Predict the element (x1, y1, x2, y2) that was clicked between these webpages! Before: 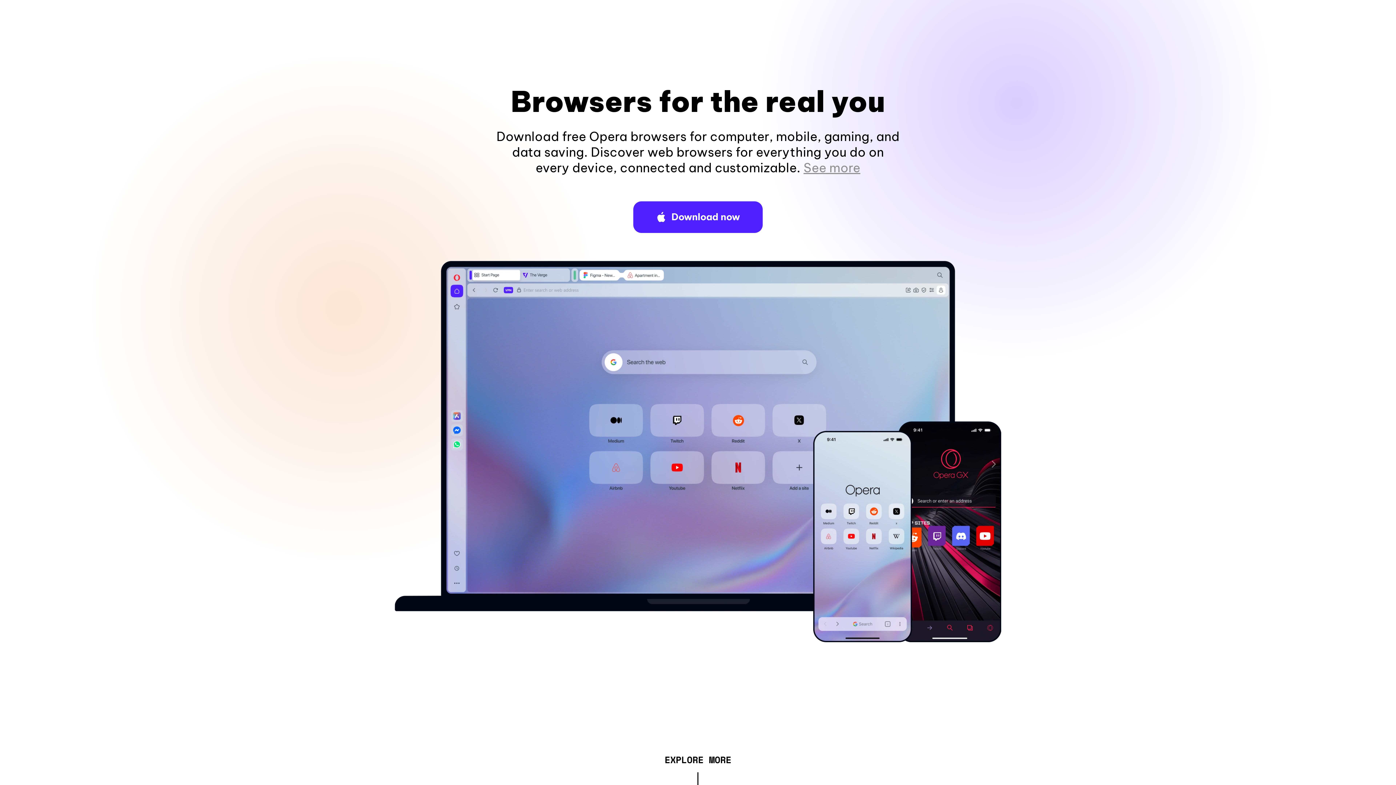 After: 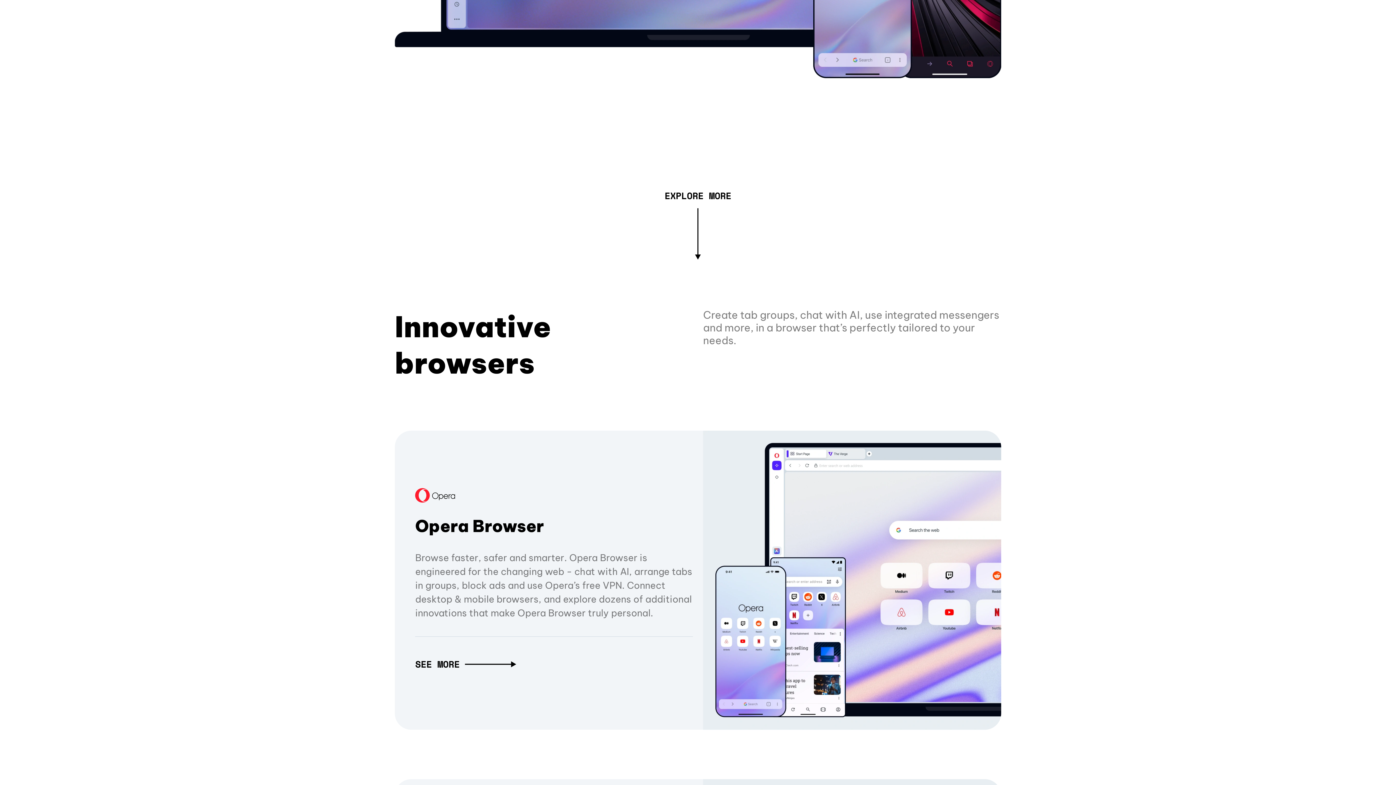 Action: label: See more bbox: (803, 160, 860, 175)